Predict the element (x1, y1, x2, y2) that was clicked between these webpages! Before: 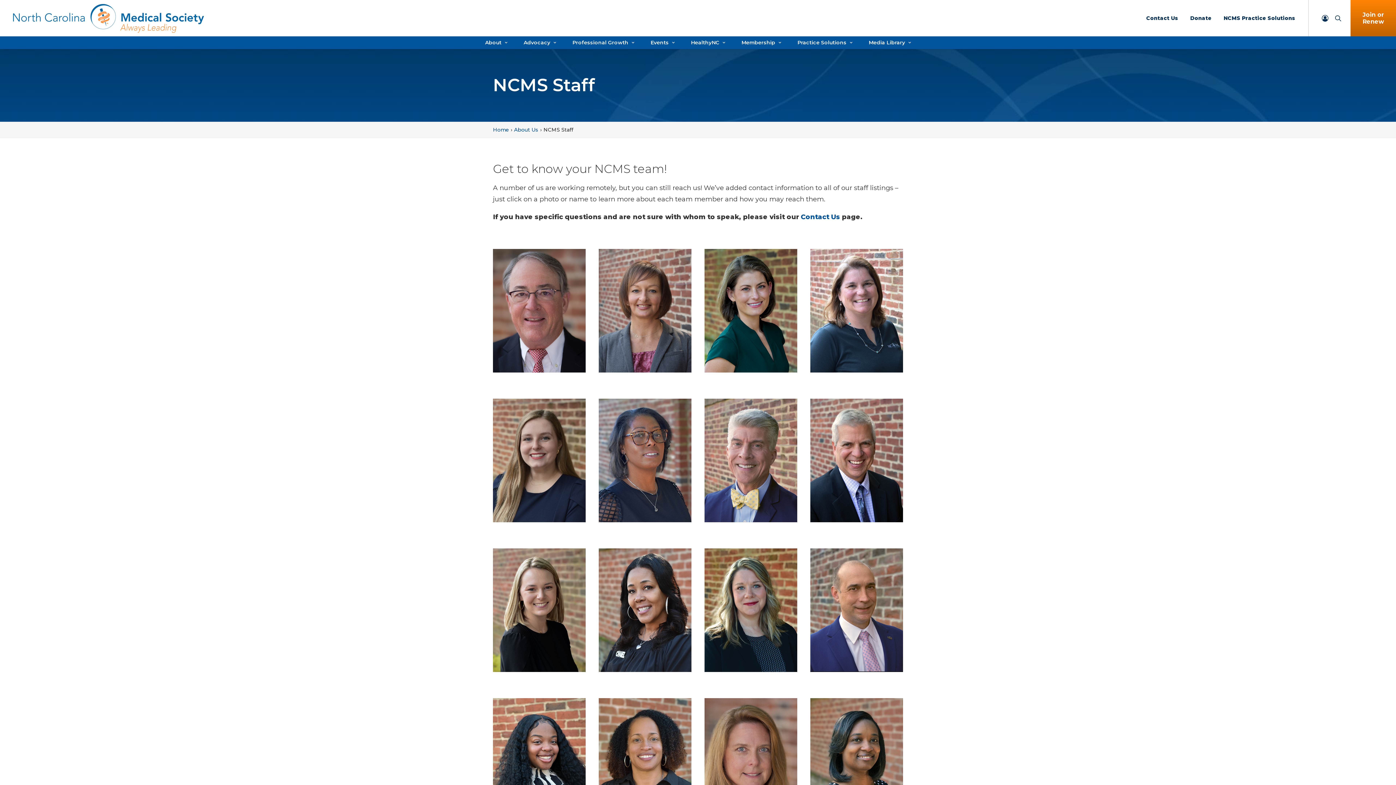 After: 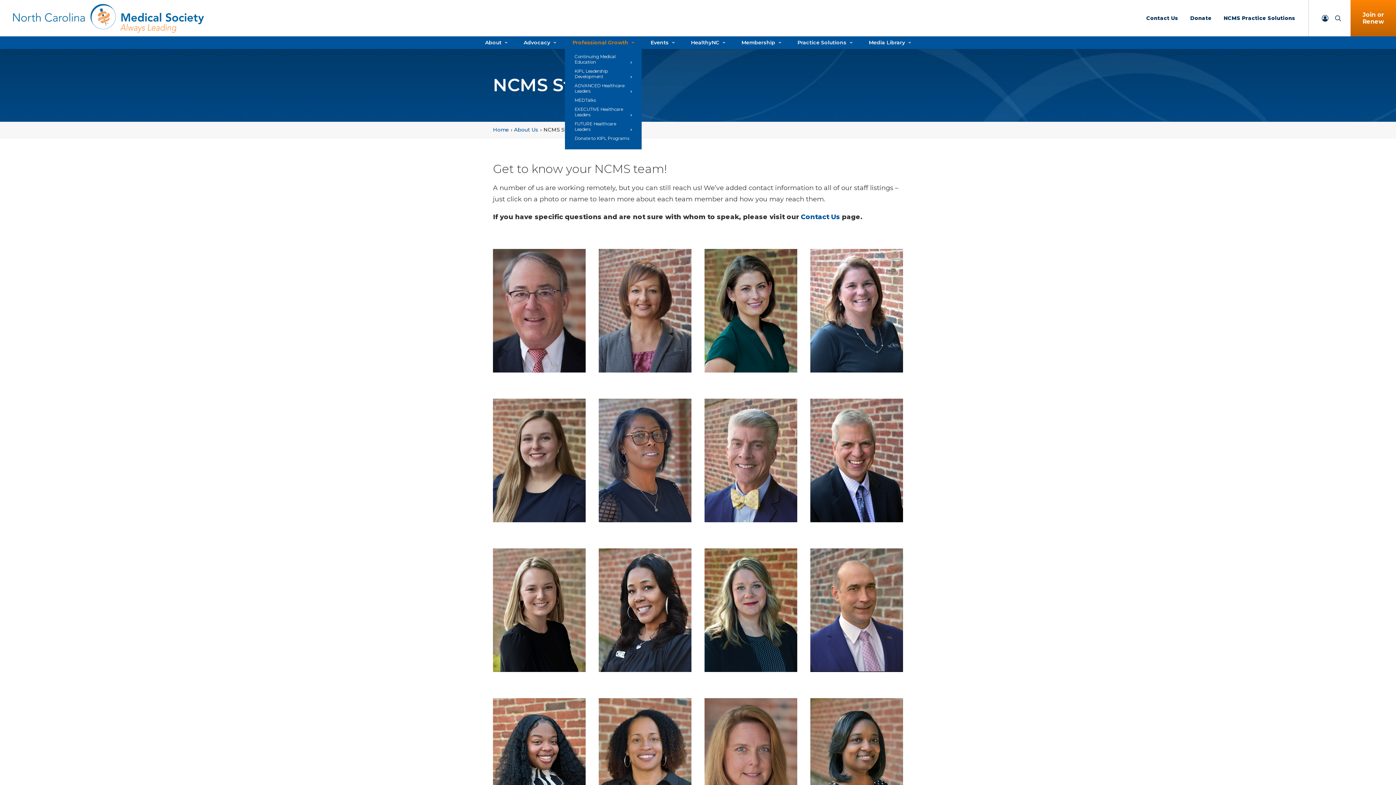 Action: bbox: (565, 40, 641, 45) label: Professional Growth